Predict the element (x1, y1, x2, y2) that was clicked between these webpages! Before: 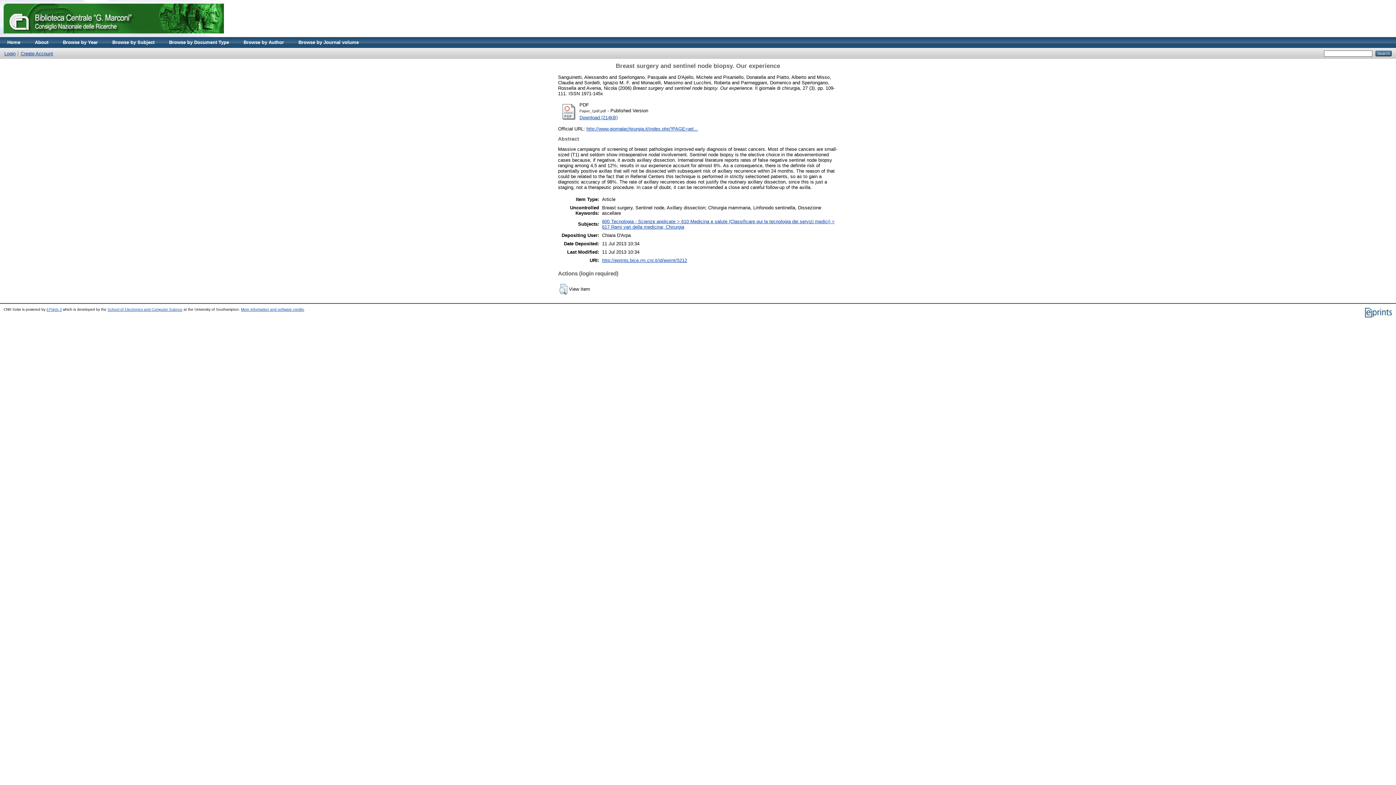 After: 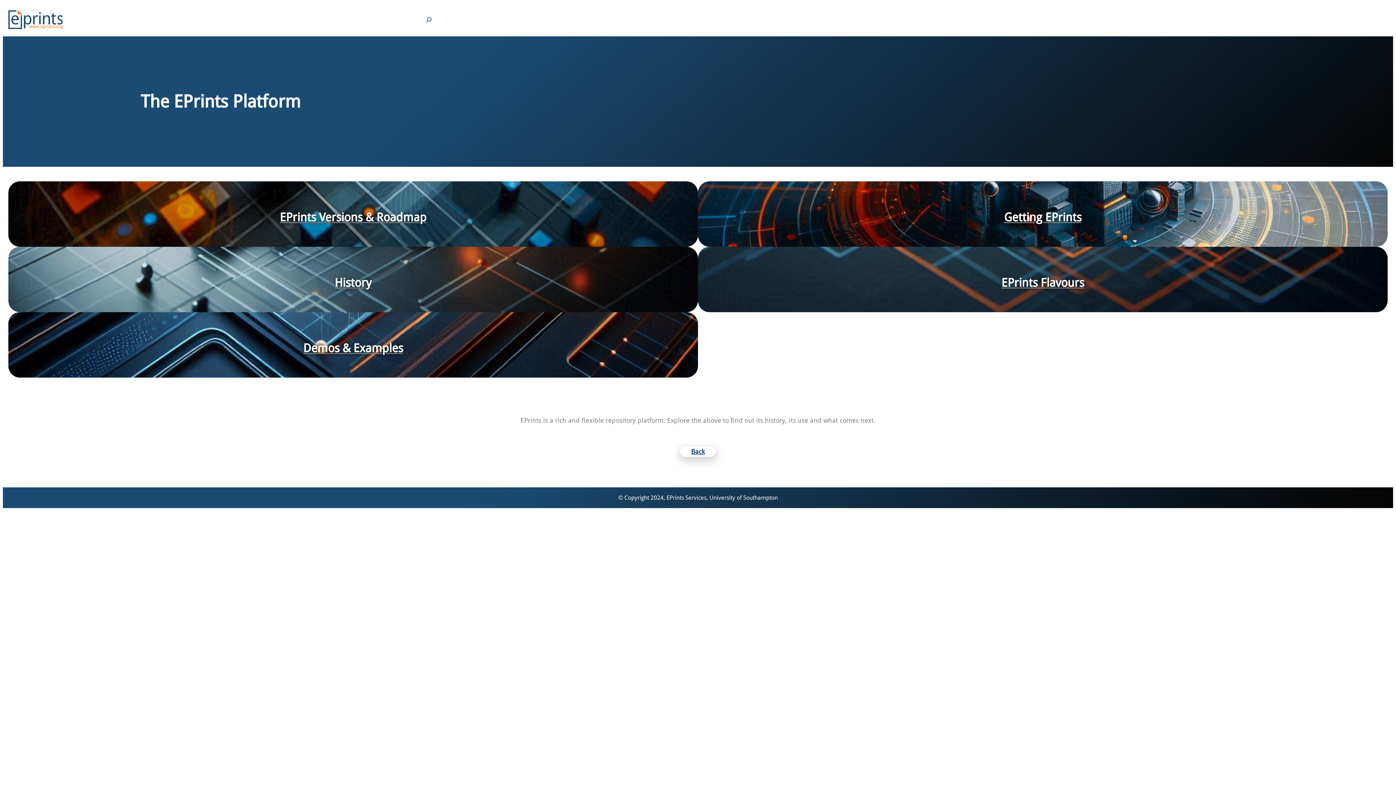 Action: label: EPrints 3 bbox: (46, 307, 61, 311)